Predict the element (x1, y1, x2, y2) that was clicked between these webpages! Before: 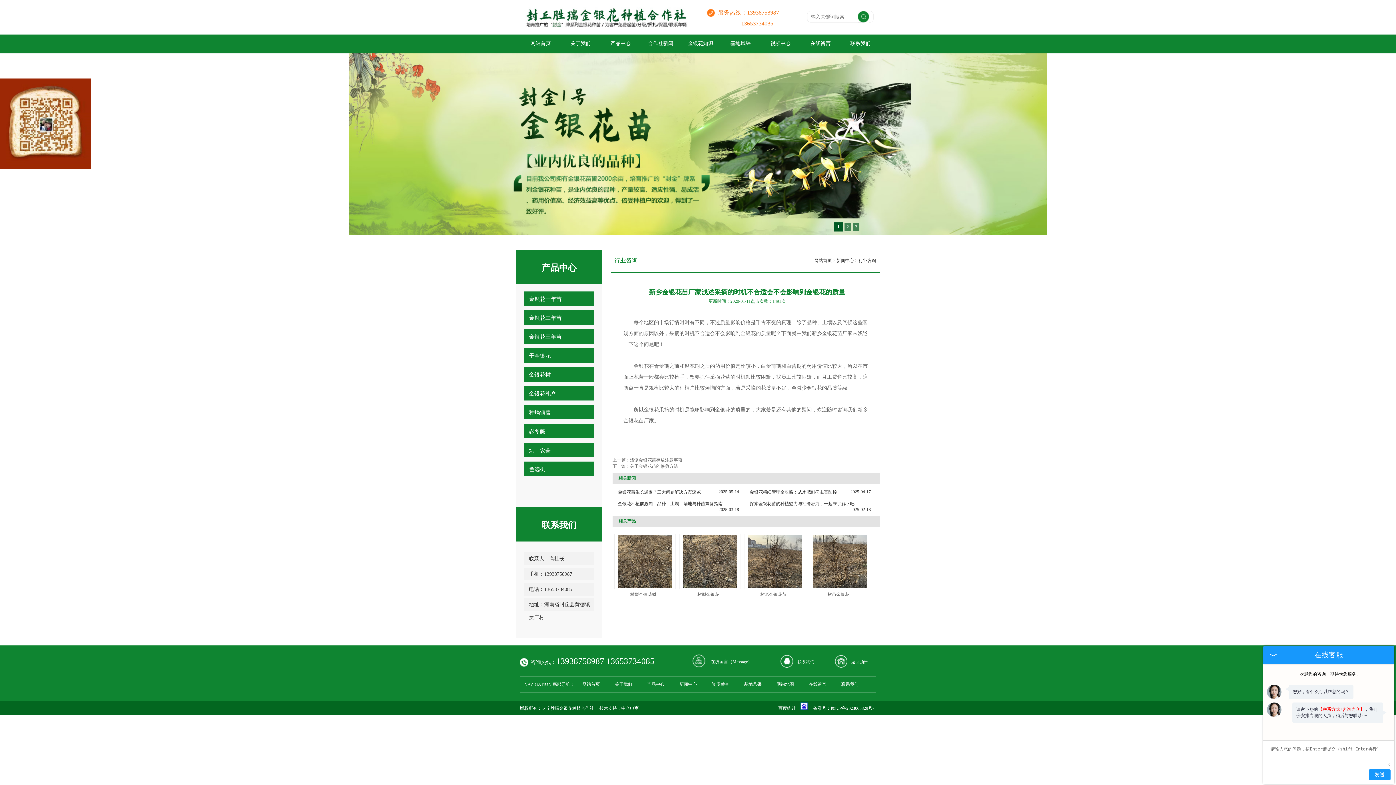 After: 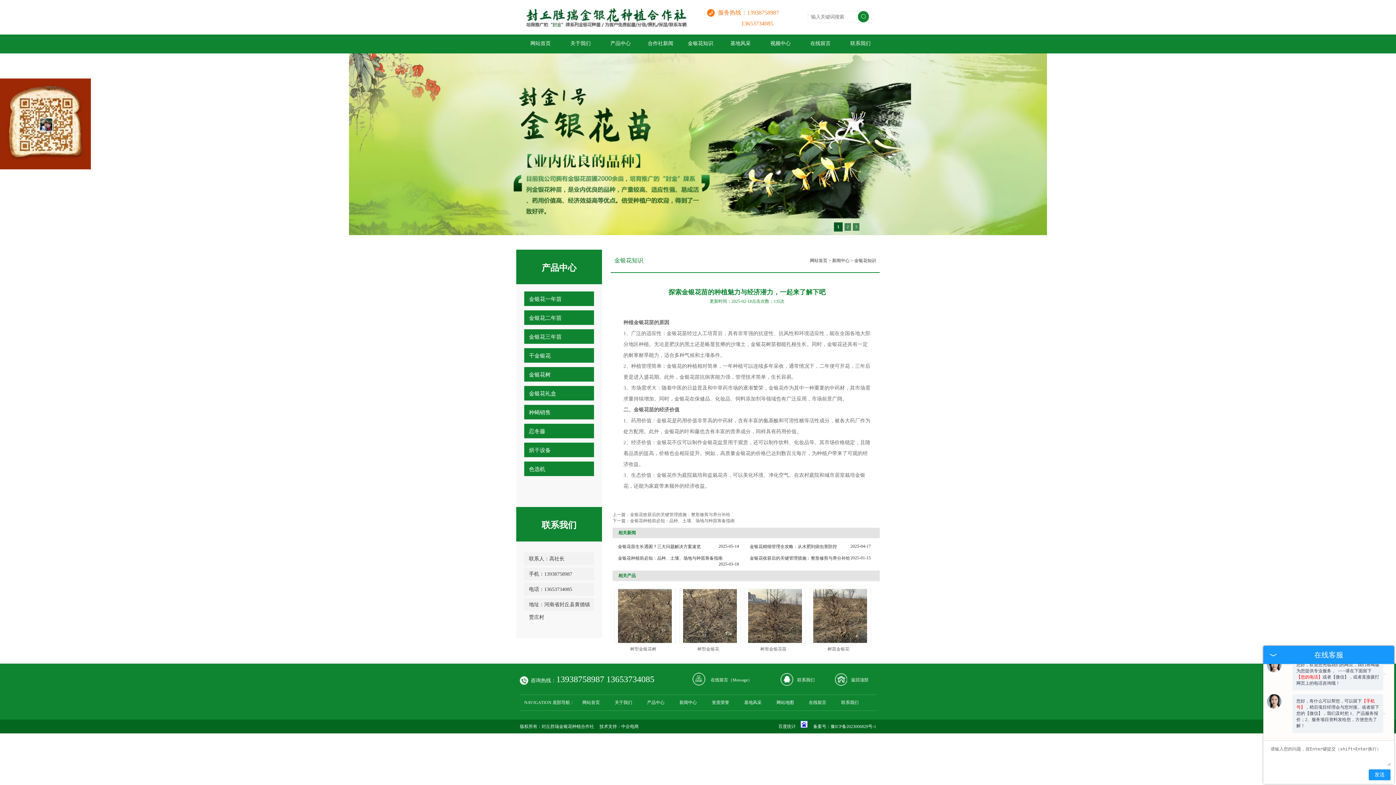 Action: label: 探索金银花苗的种植魅力与经济潜力，一起来了解下吧
2025-02-18 bbox: (749, 501, 854, 506)